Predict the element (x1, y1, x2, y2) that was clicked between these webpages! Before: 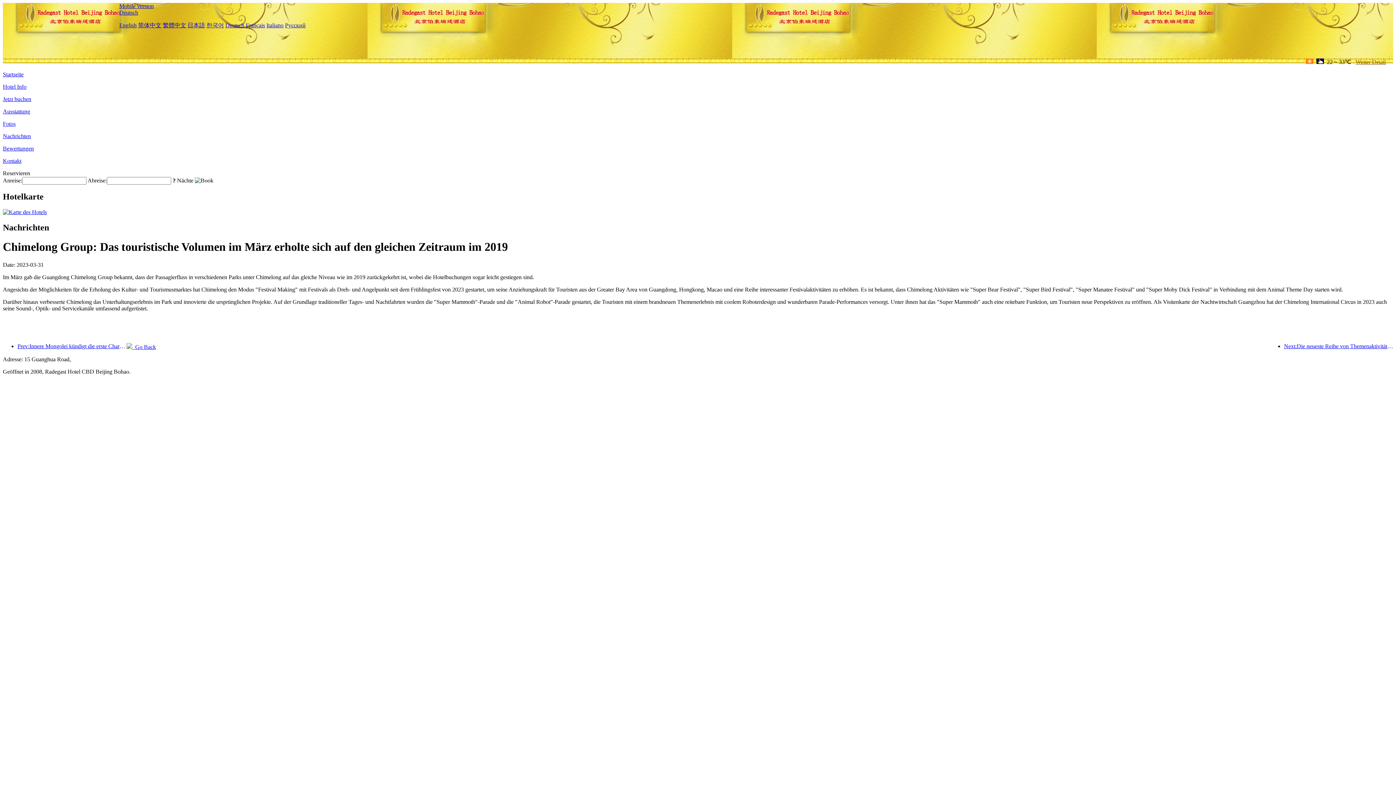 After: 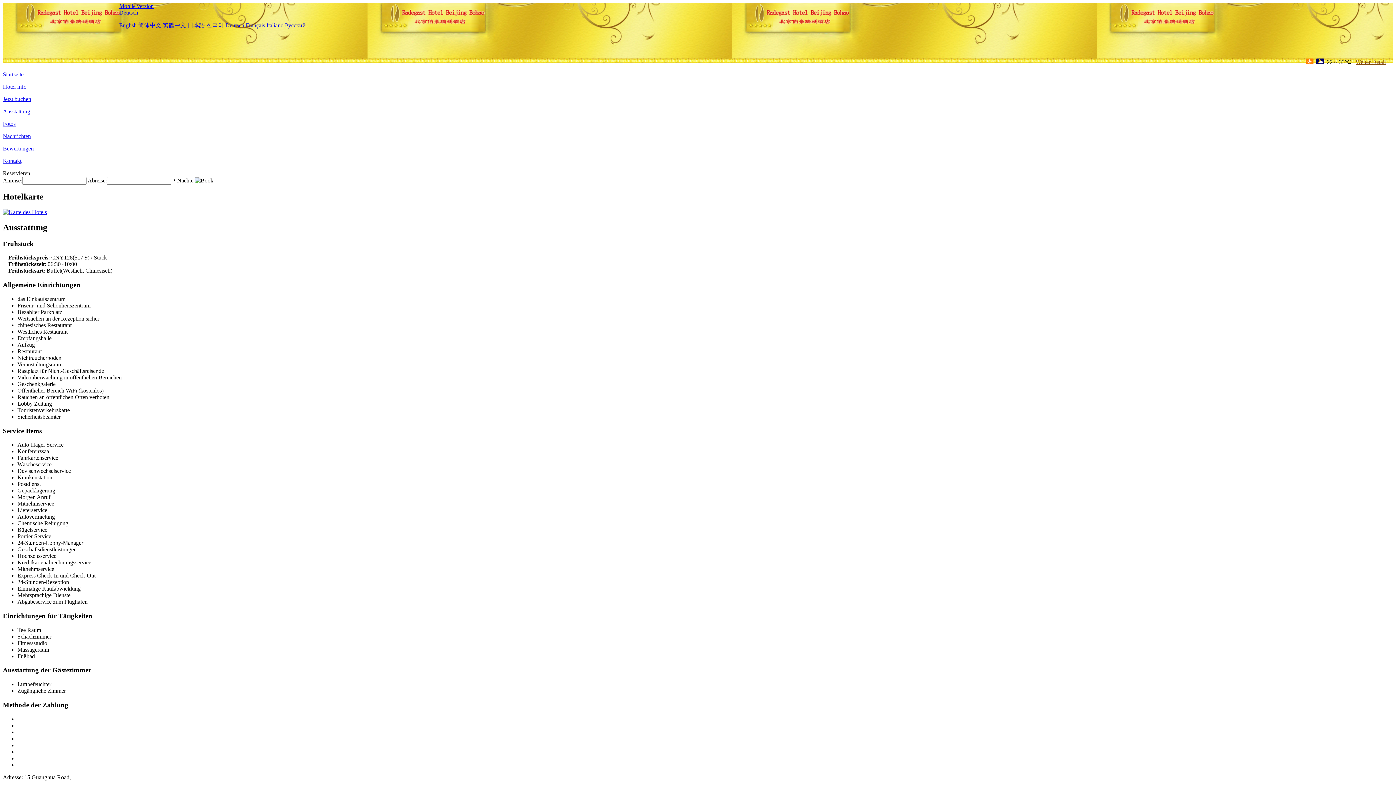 Action: label: Ausstattung bbox: (2, 108, 30, 114)